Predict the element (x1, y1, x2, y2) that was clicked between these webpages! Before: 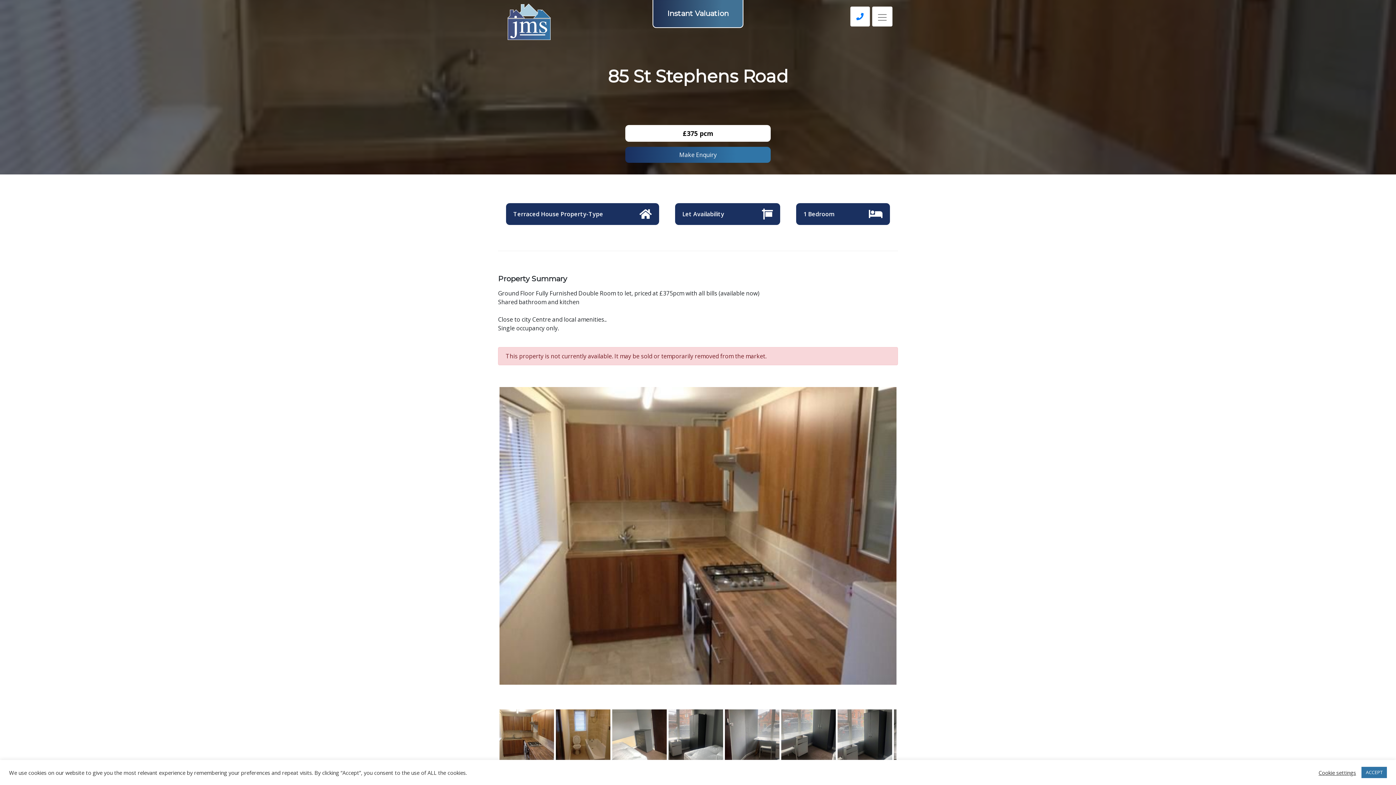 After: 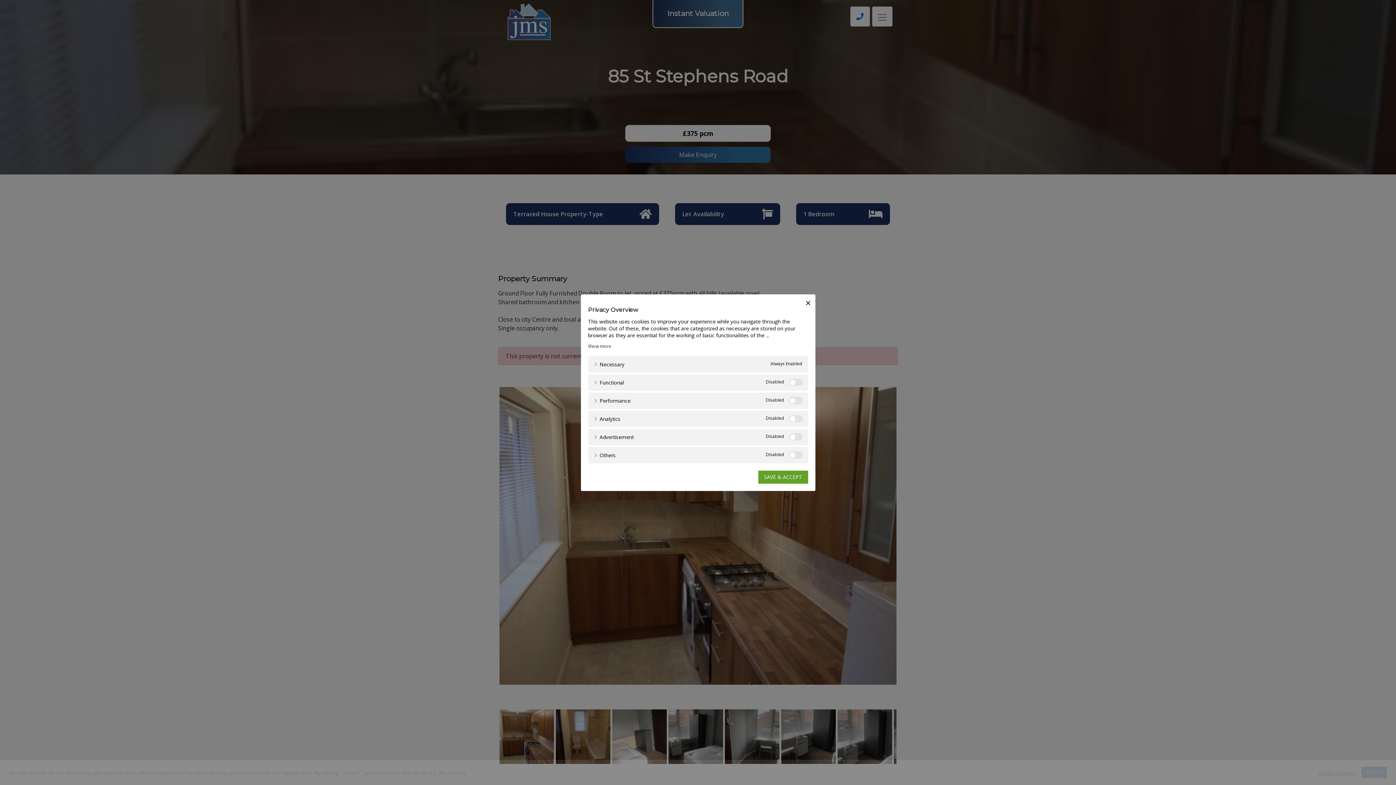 Action: label: Cookie settings bbox: (1318, 769, 1356, 776)